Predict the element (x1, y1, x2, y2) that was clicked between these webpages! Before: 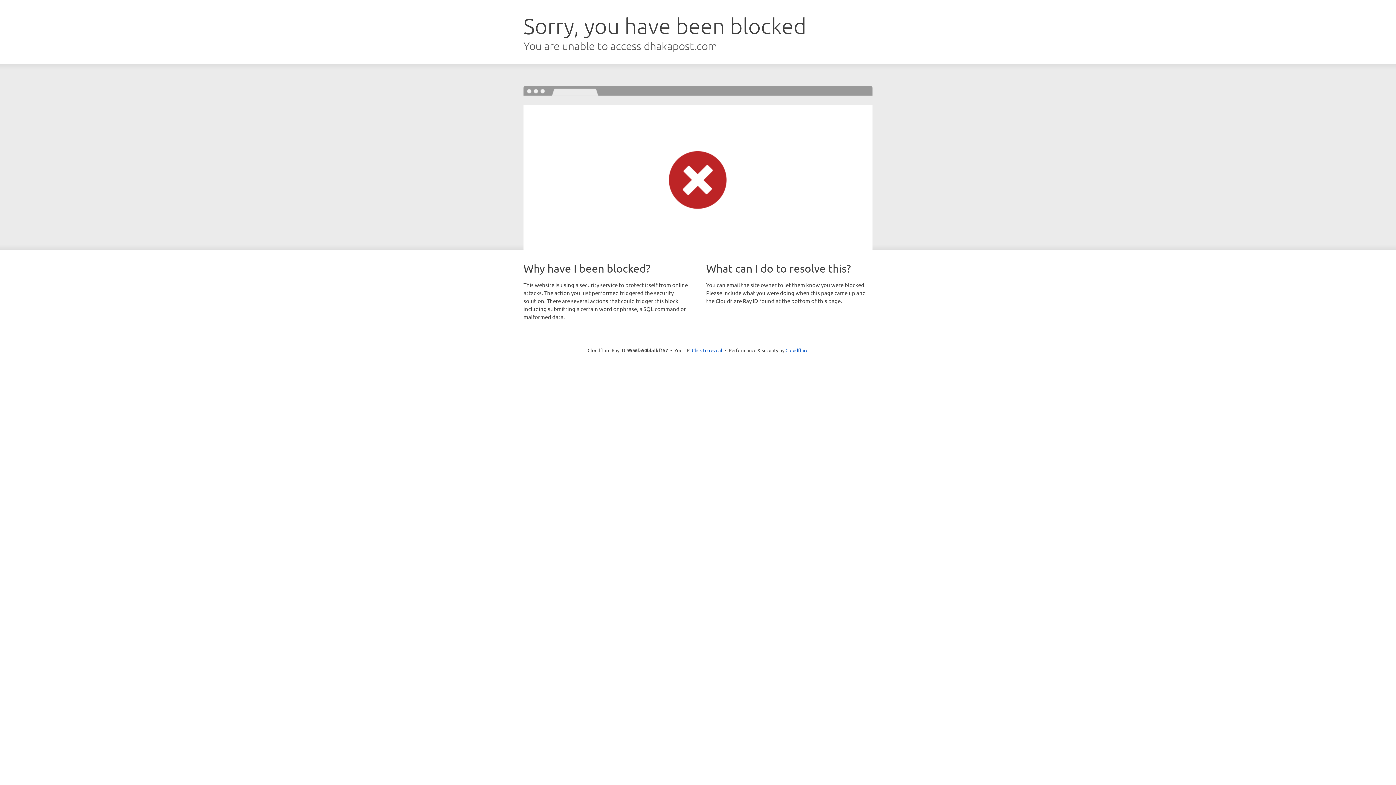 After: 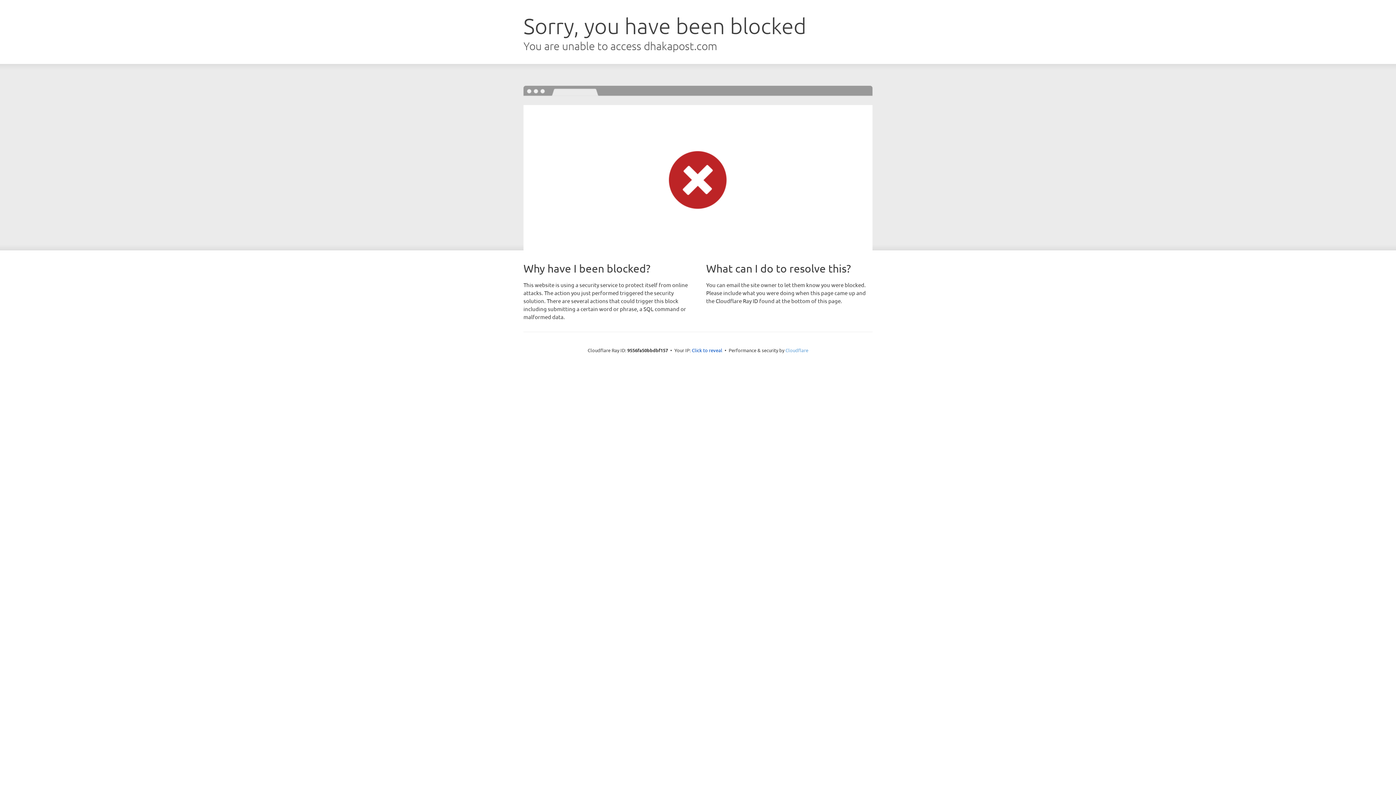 Action: bbox: (785, 347, 808, 353) label: Cloudflare